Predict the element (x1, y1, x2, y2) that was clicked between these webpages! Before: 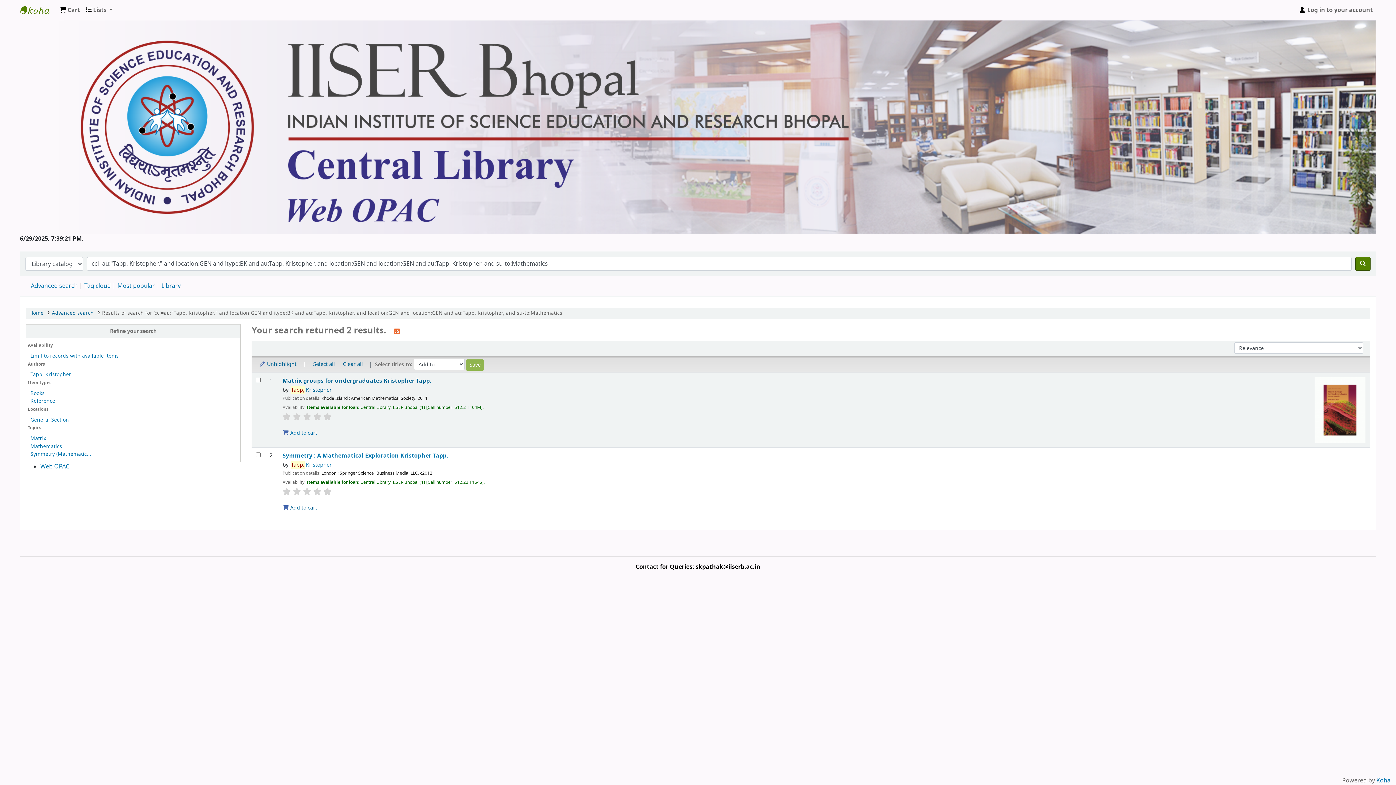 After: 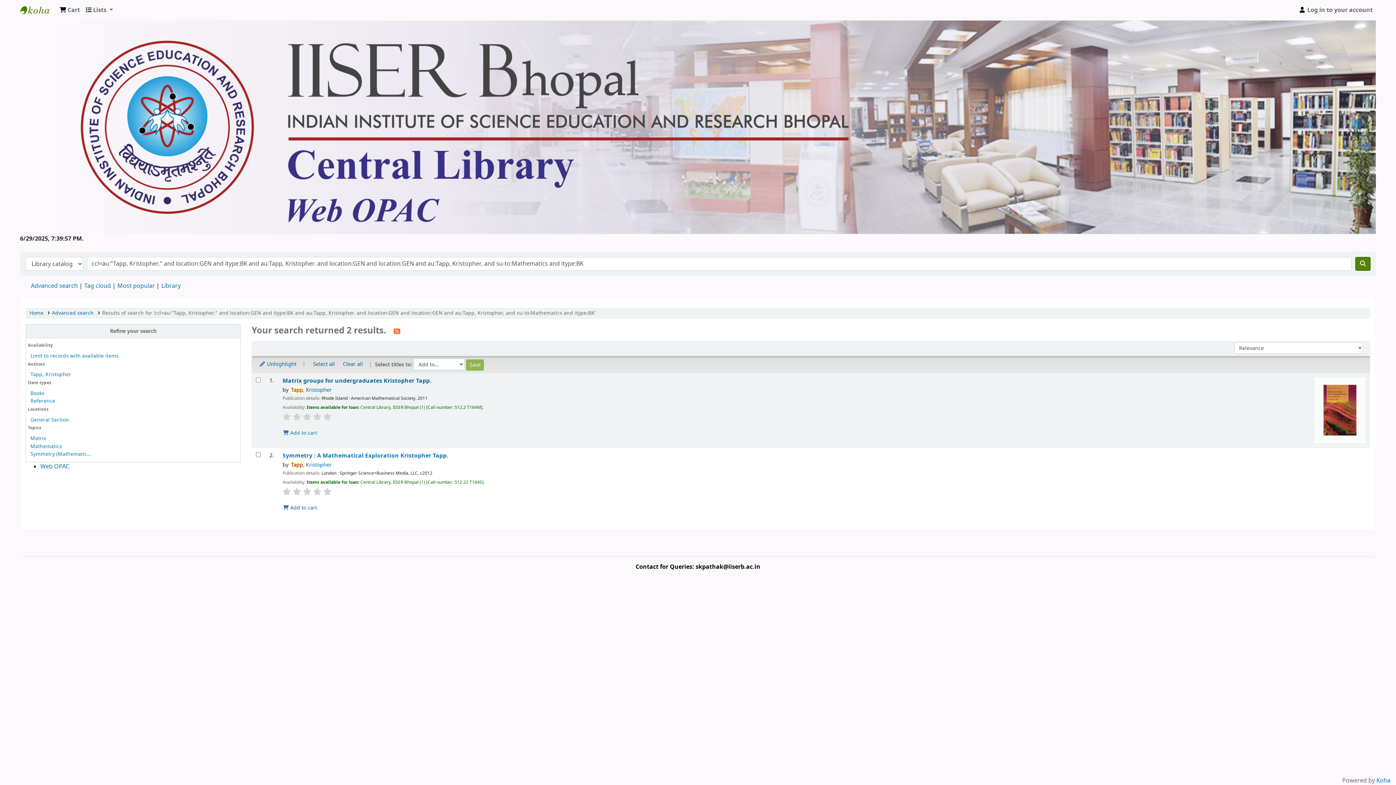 Action: bbox: (30, 416, 69, 423) label: General Section